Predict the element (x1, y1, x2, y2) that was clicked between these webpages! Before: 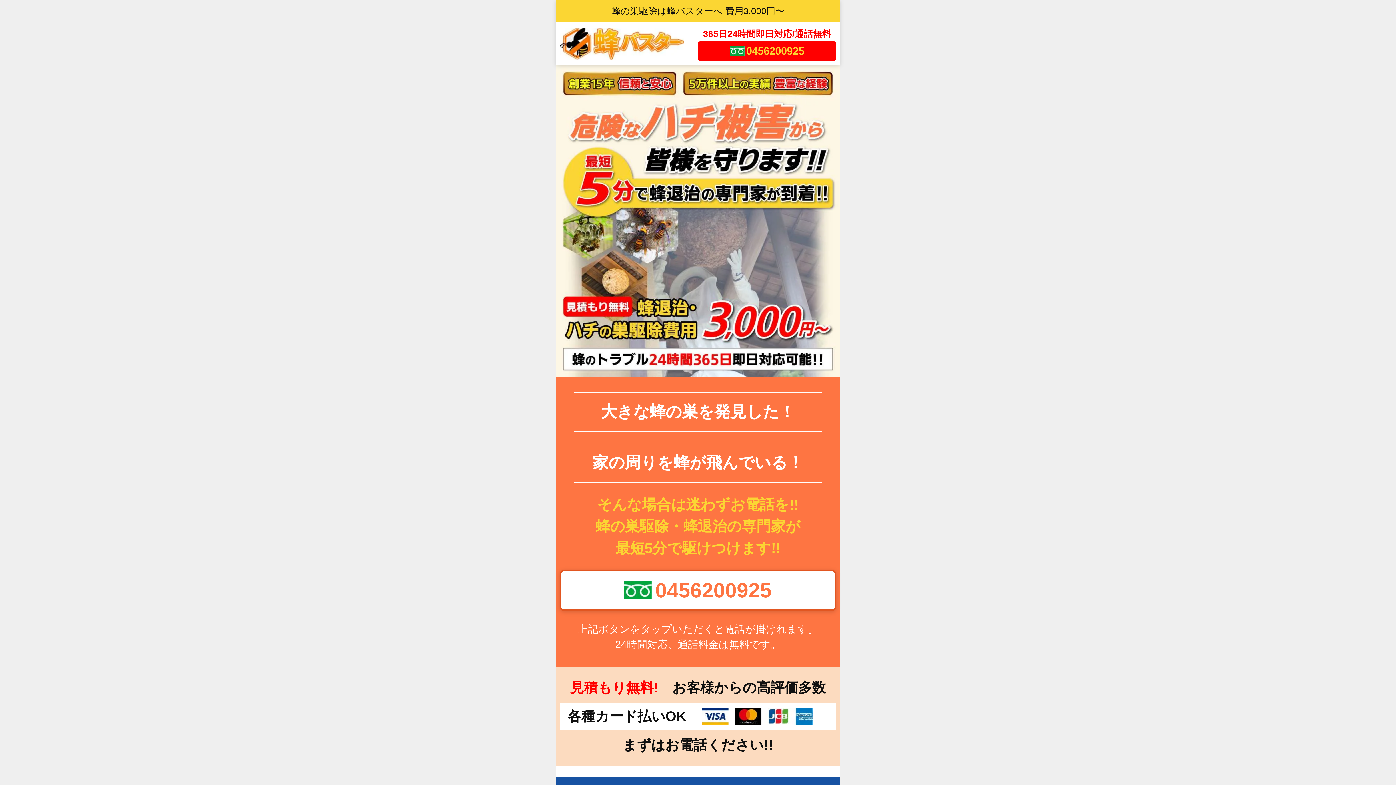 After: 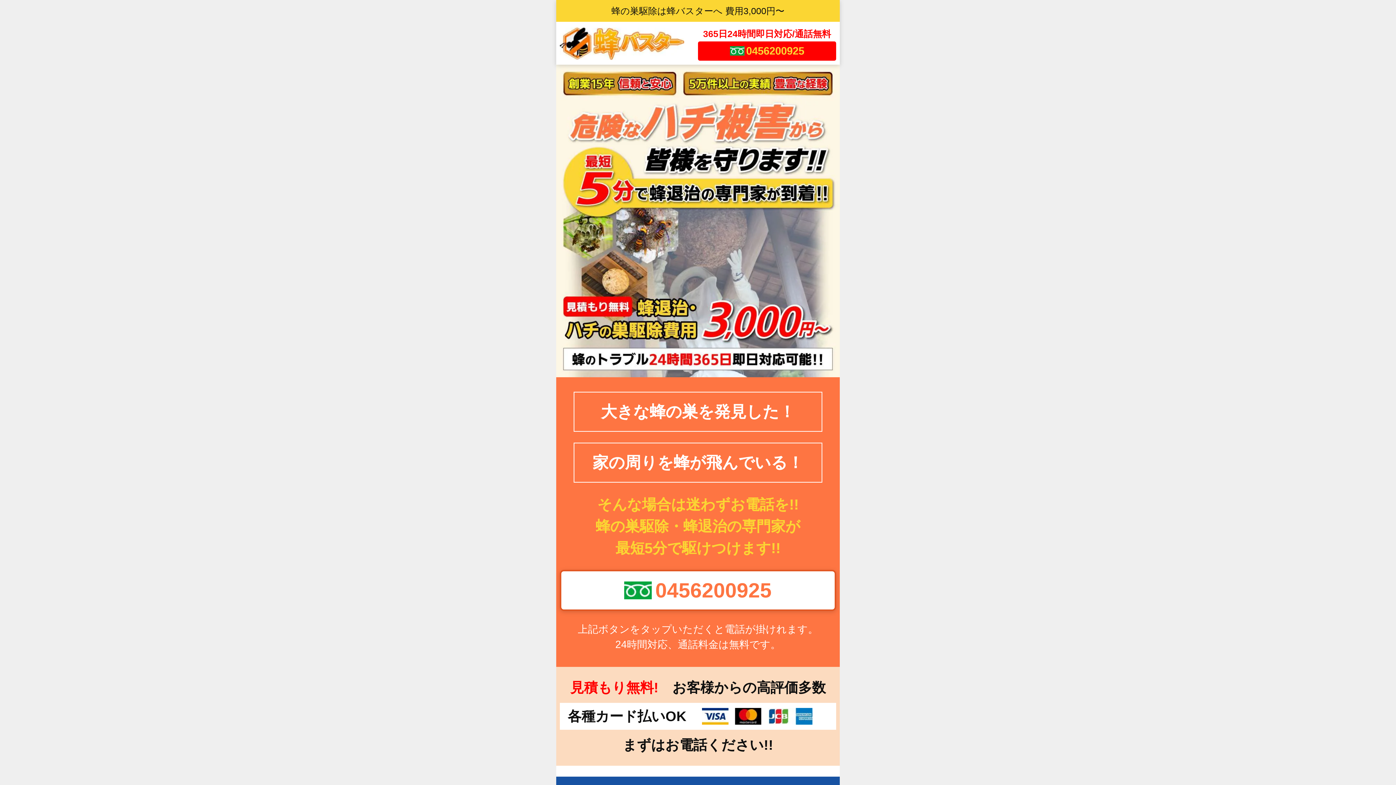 Action: bbox: (560, 26, 684, 60)